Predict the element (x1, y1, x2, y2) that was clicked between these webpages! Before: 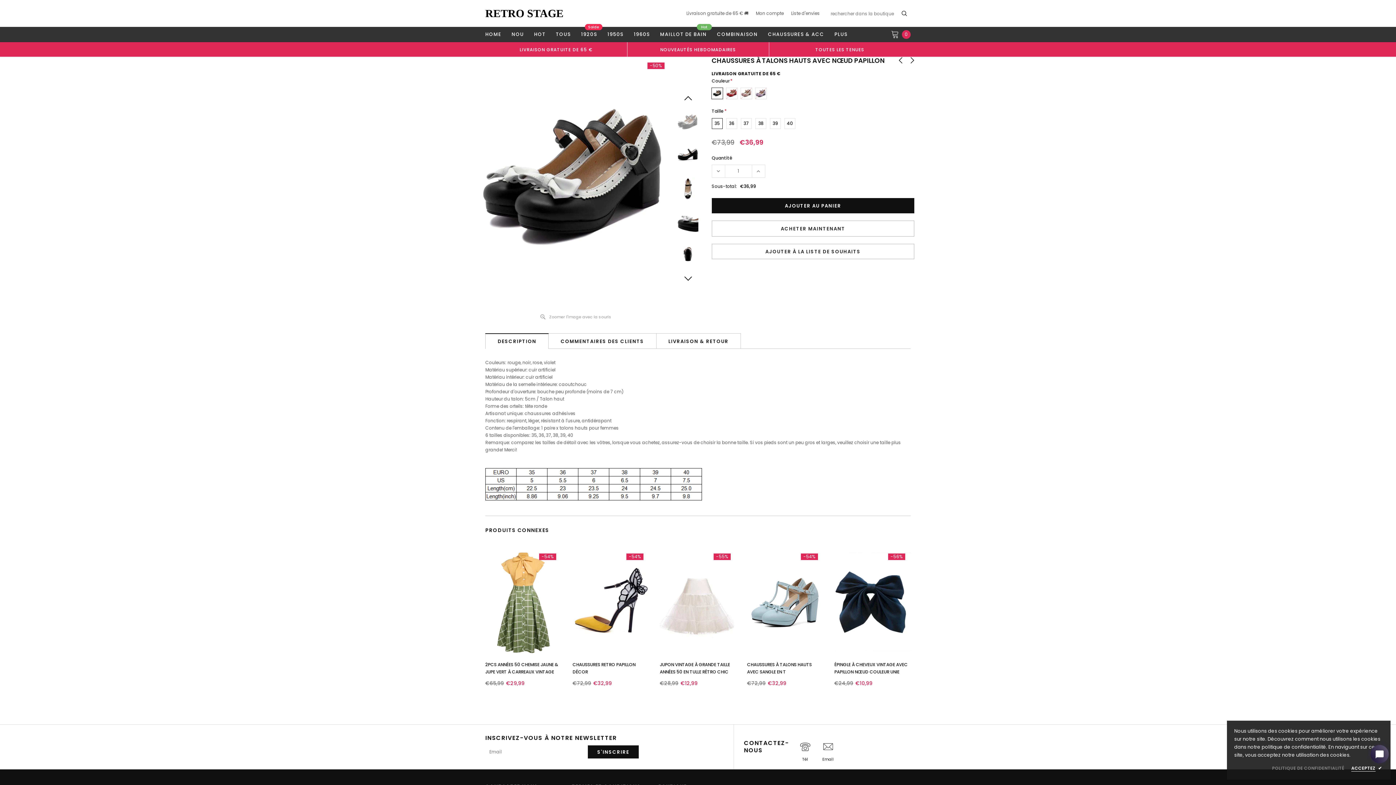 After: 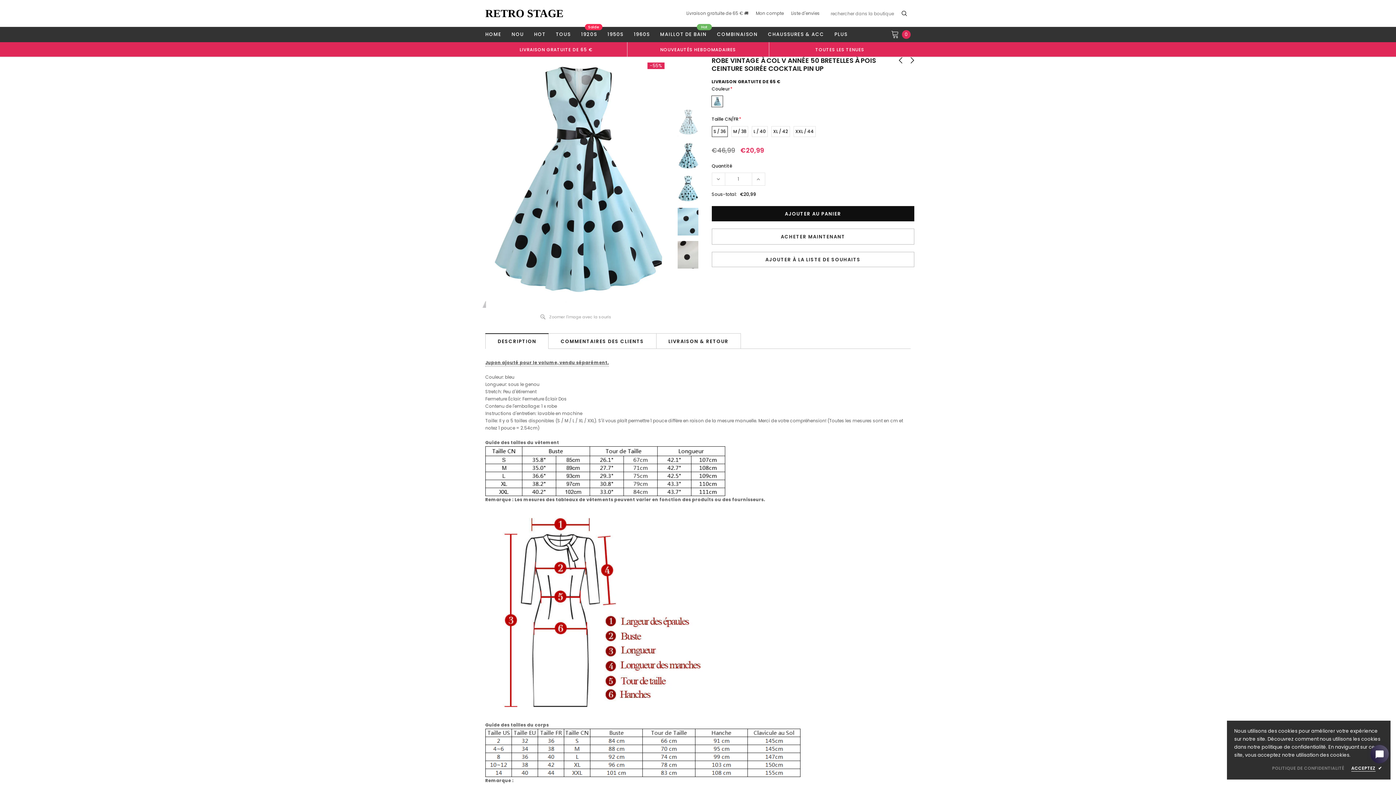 Action: bbox: (898, 55, 903, 65)